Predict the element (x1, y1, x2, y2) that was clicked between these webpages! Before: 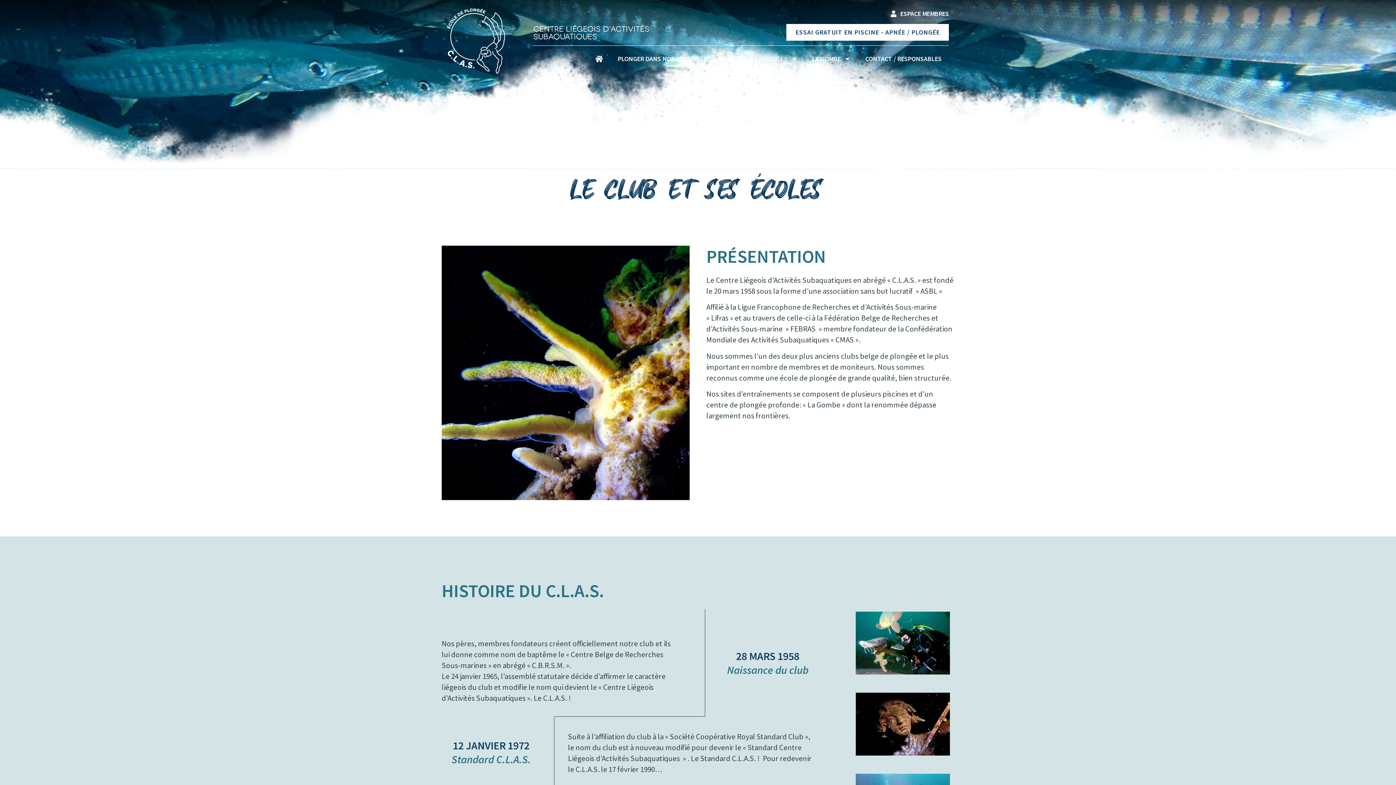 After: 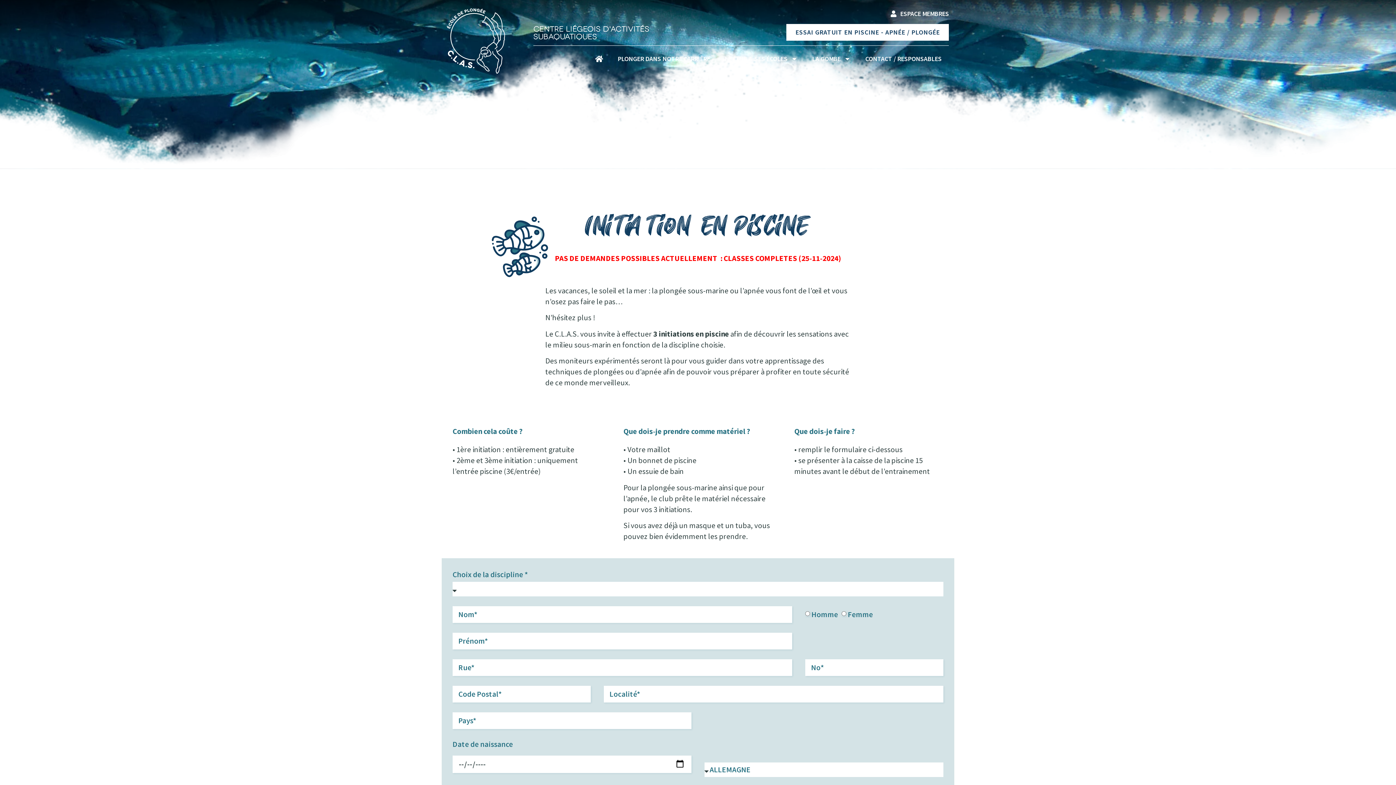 Action: bbox: (786, 24, 949, 40) label: ESSAI GRATUIT EN PISCINE - APNÉE / PLONGÉE